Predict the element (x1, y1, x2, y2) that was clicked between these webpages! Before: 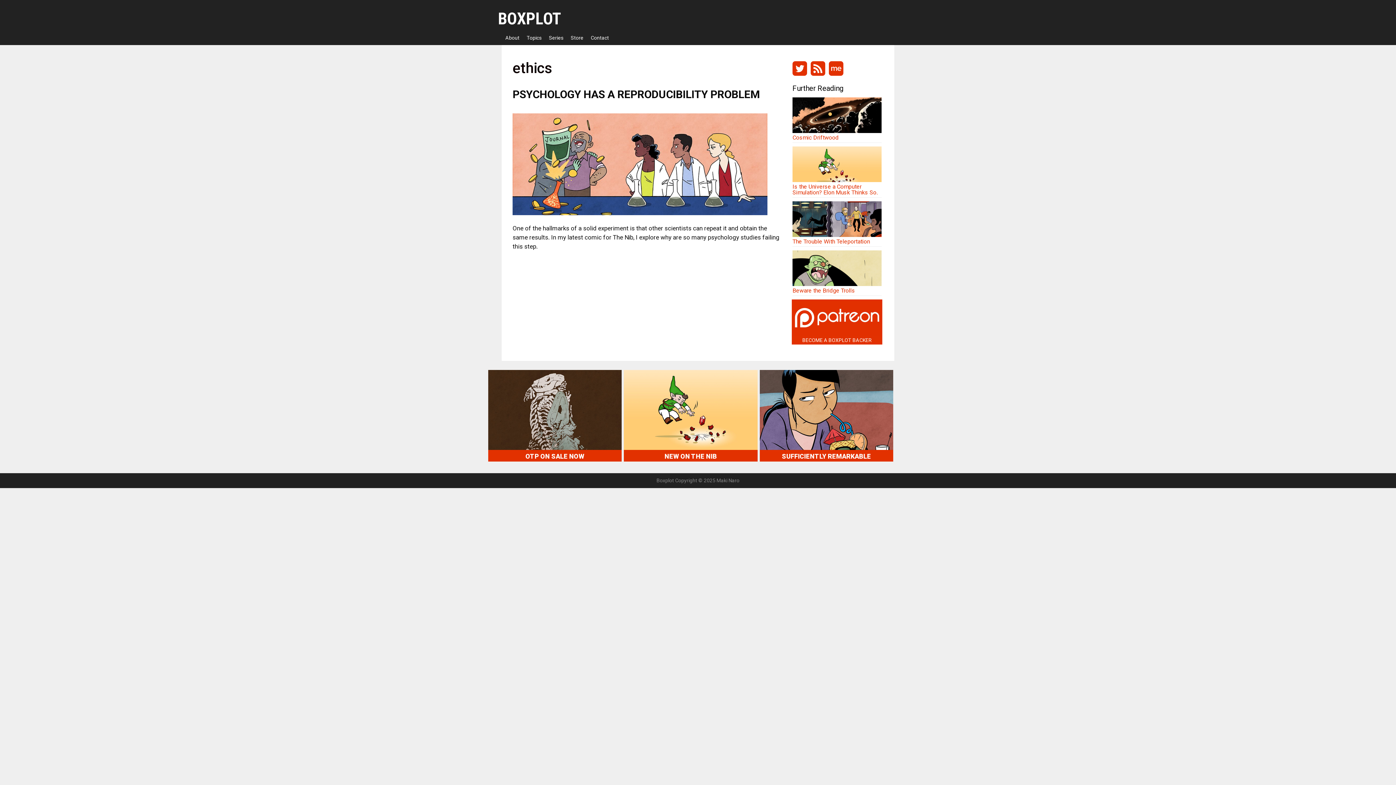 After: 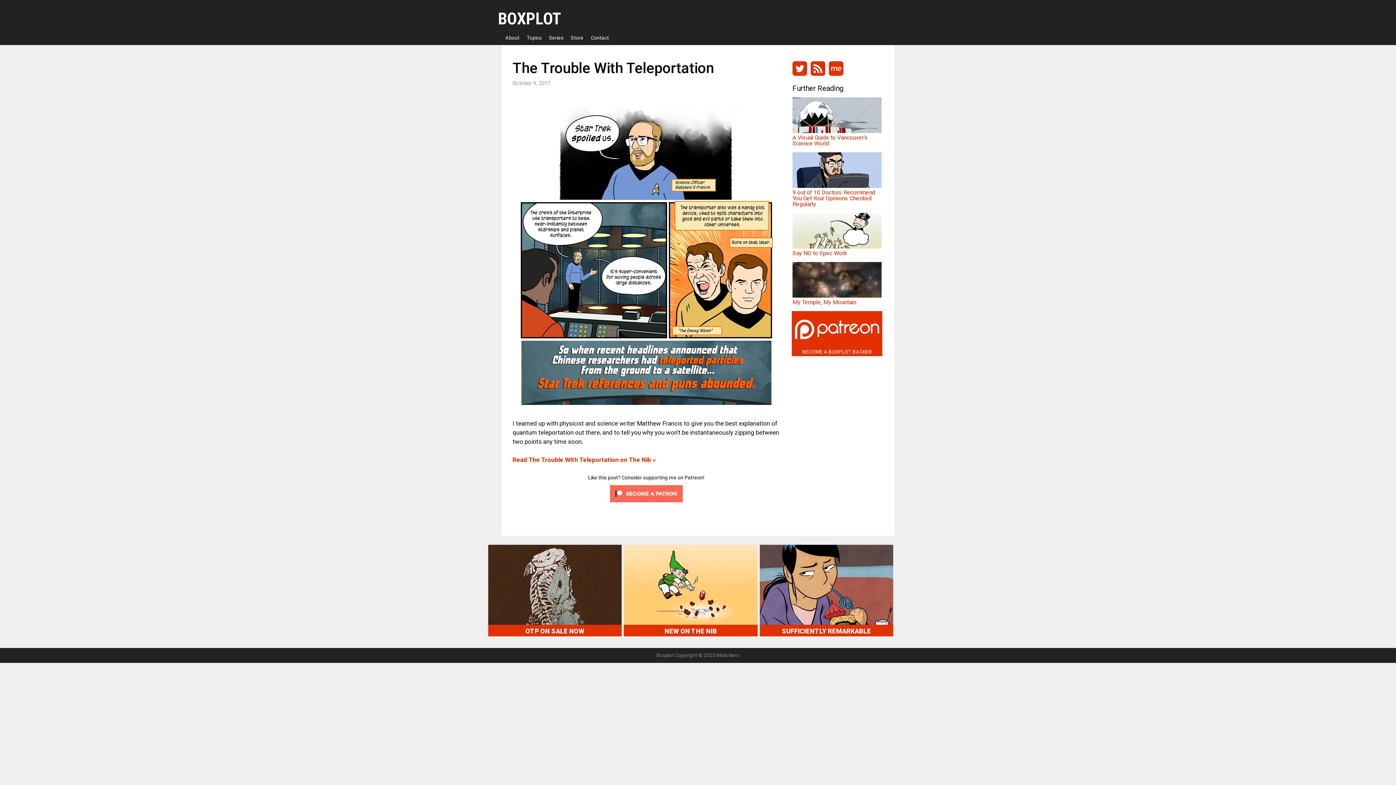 Action: bbox: (792, 238, 870, 245) label: The Trouble With Teleportation